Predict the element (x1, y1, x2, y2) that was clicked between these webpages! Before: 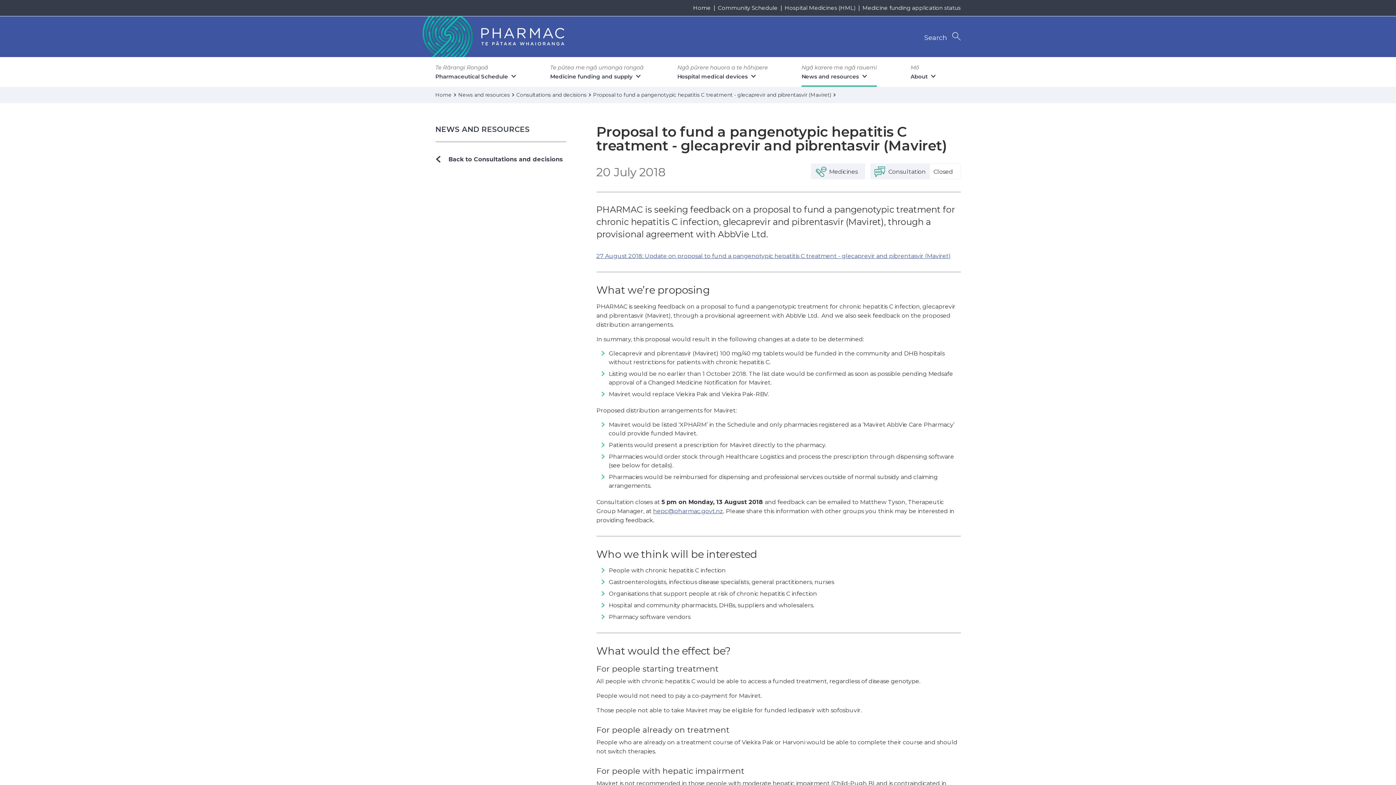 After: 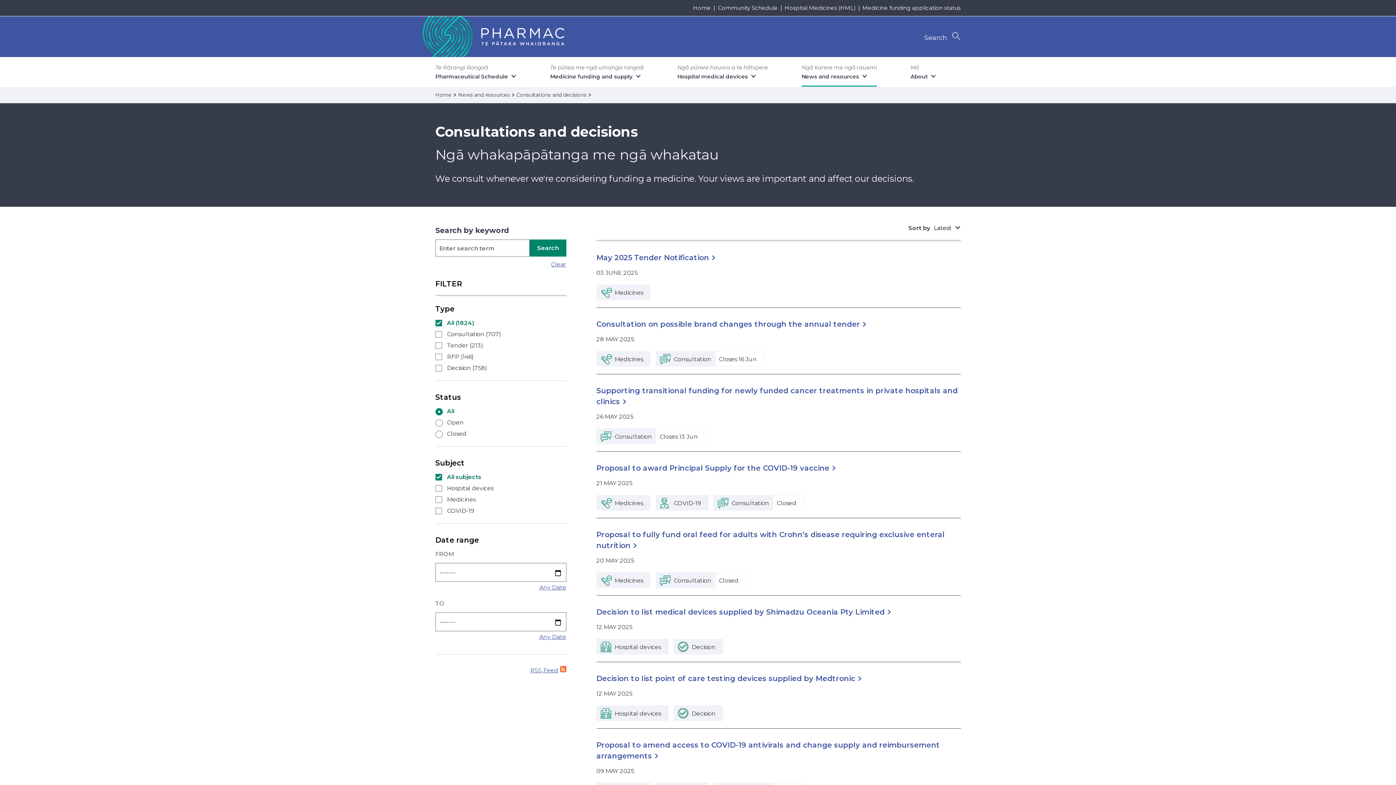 Action: label: NEWS AND RESOURCES bbox: (435, 124, 566, 142)